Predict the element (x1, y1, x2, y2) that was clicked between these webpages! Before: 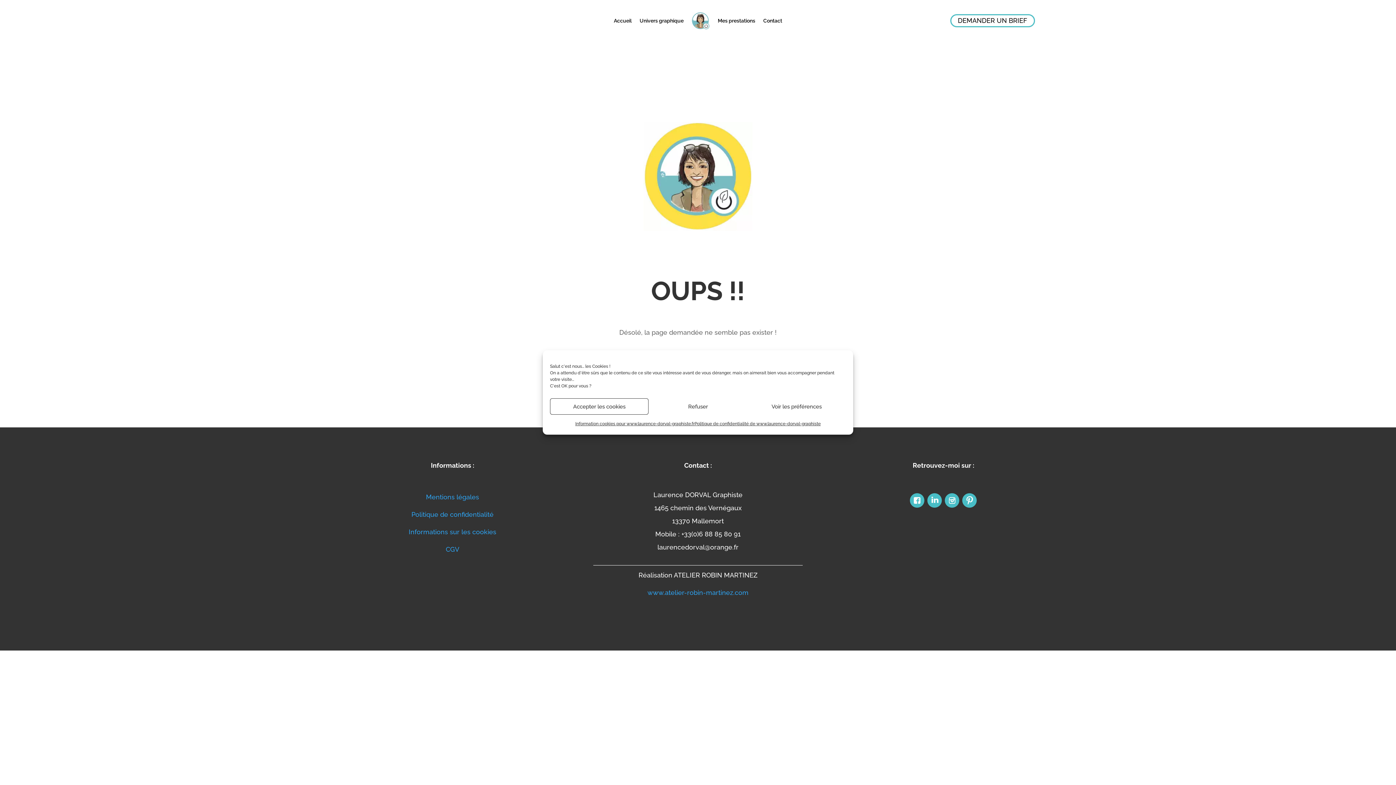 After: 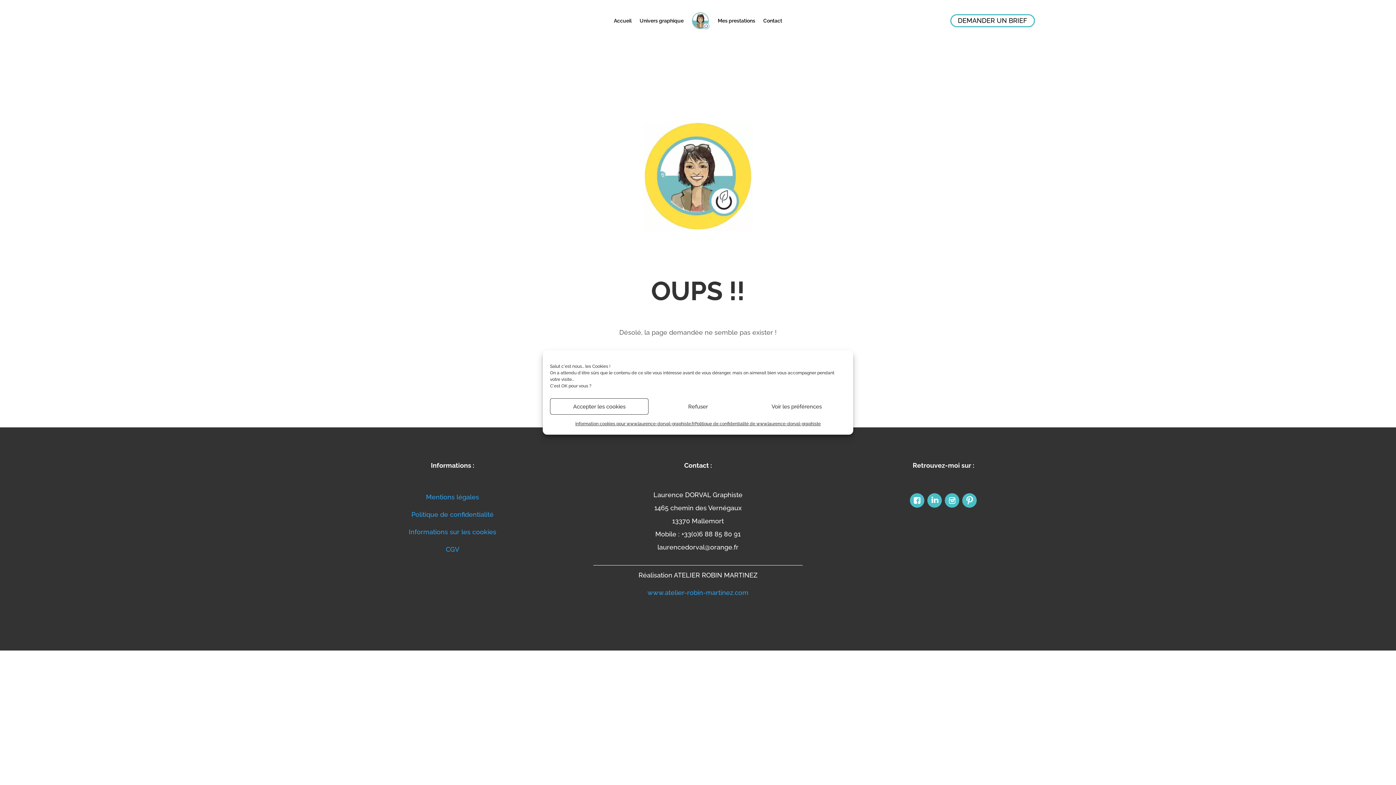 Action: label: Mentions légales bbox: (426, 493, 479, 501)